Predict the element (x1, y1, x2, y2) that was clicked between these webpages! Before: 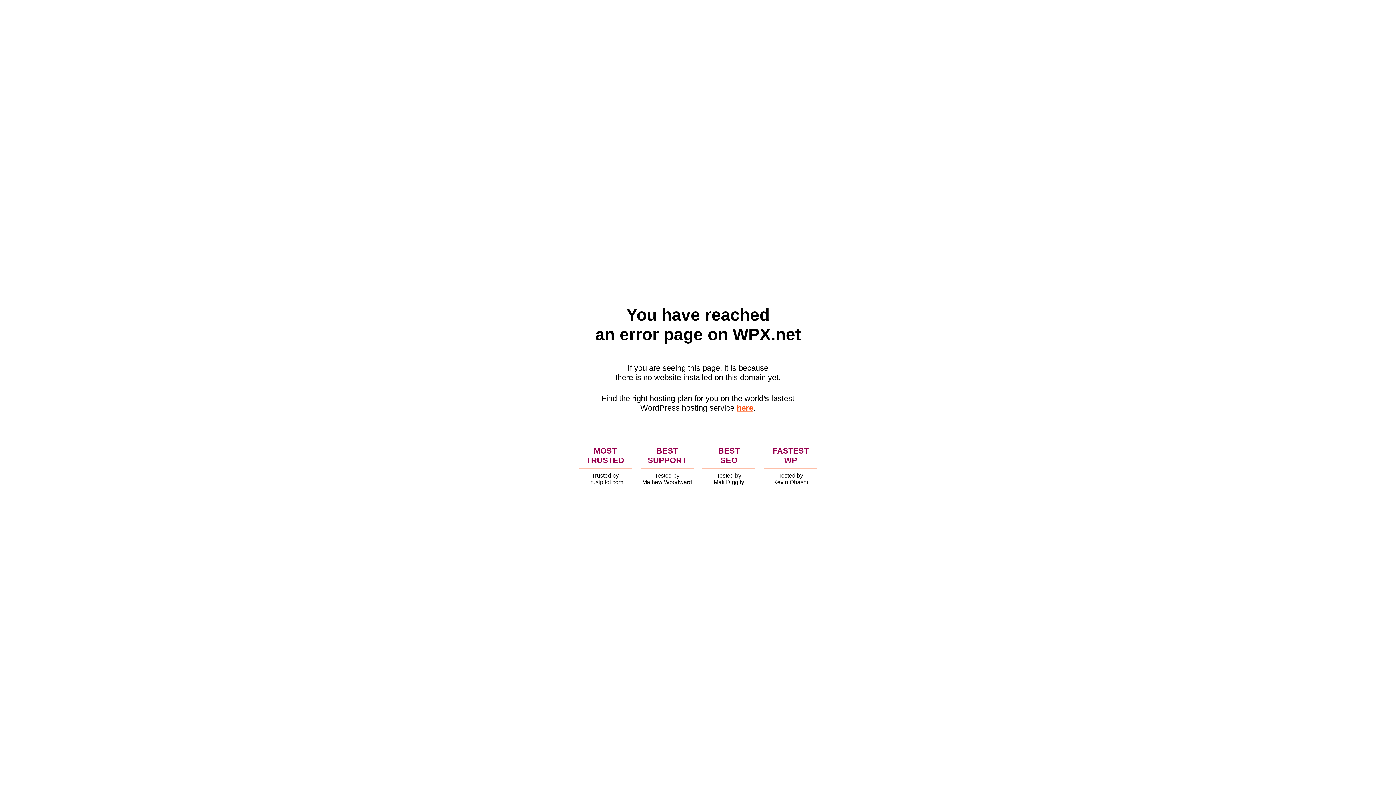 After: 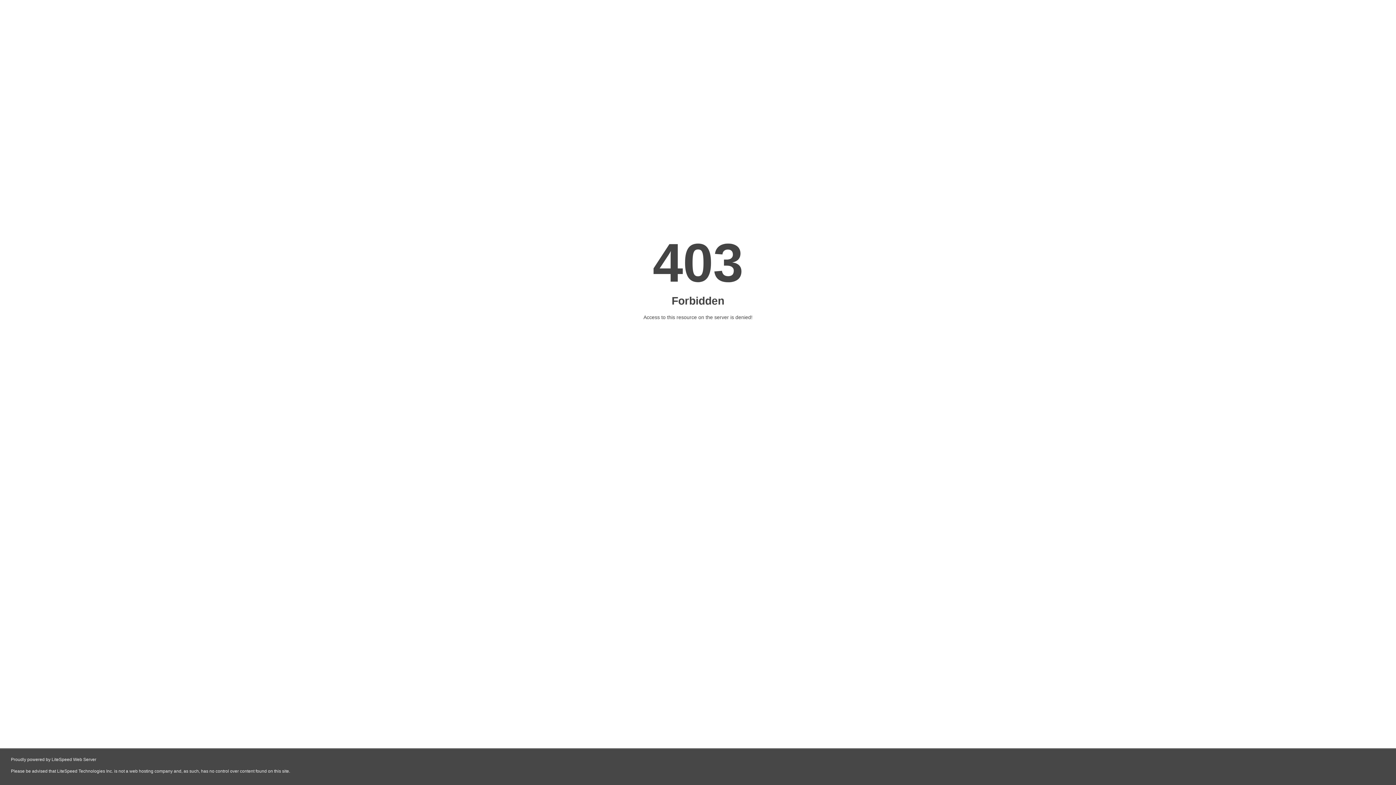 Action: label: here bbox: (736, 403, 753, 412)